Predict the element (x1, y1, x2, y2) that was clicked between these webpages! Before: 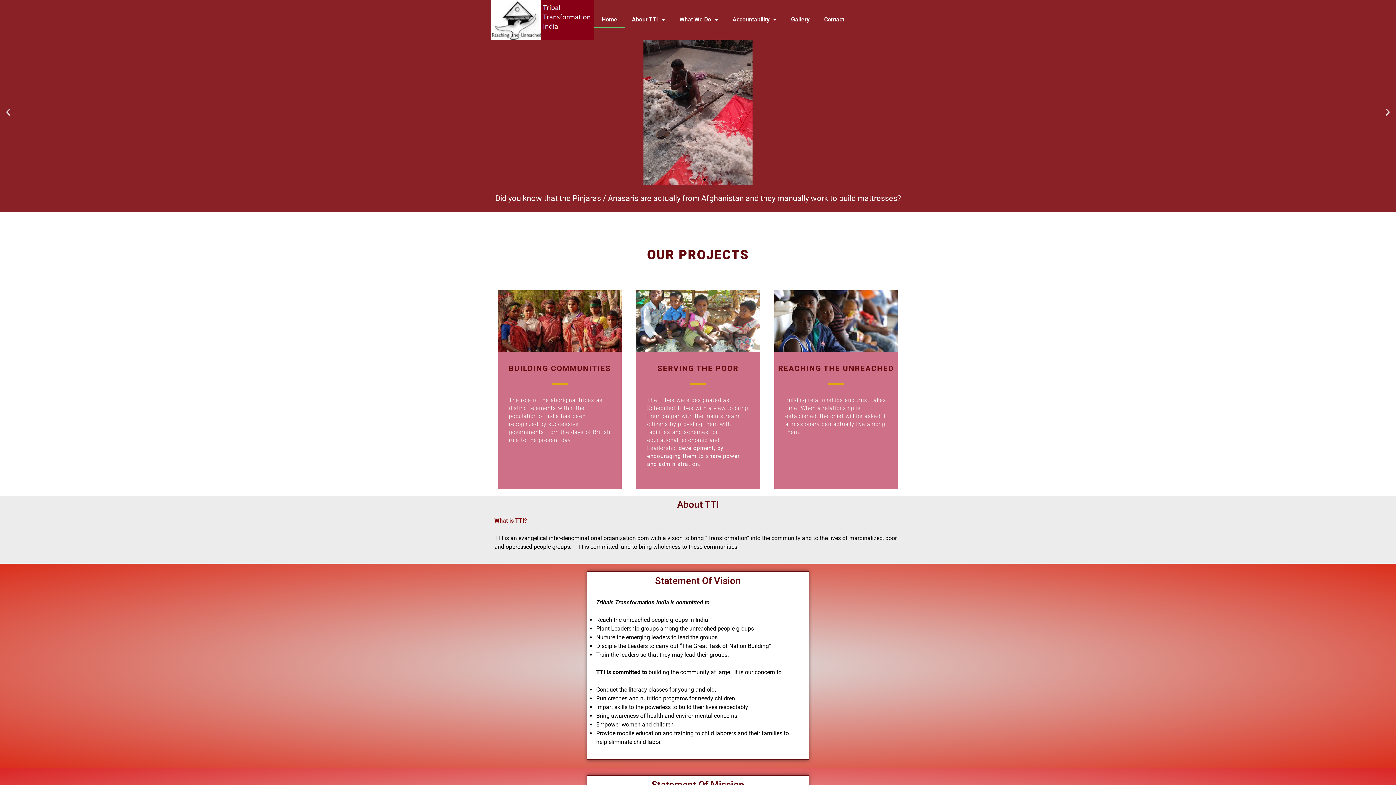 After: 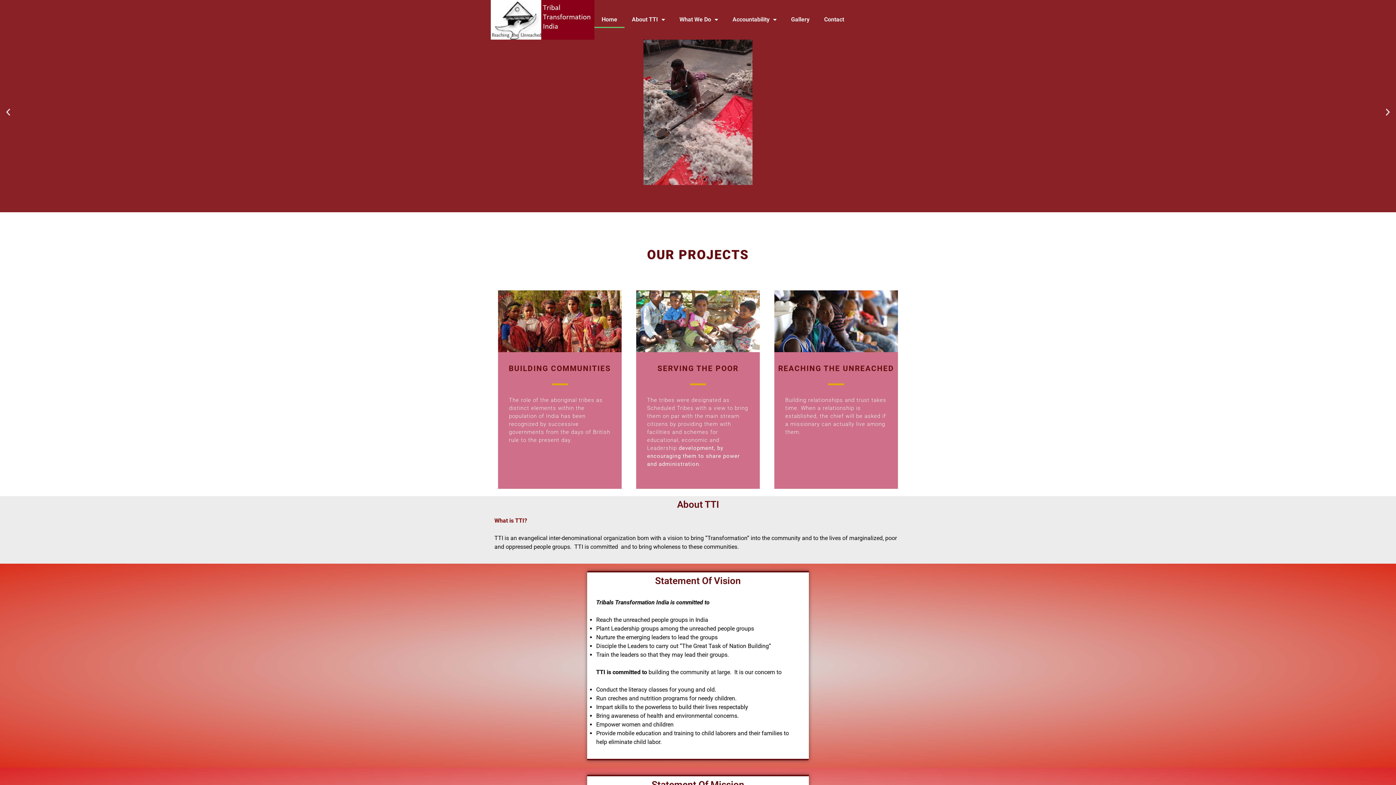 Action: bbox: (3, 107, 12, 116) label: Previous slide